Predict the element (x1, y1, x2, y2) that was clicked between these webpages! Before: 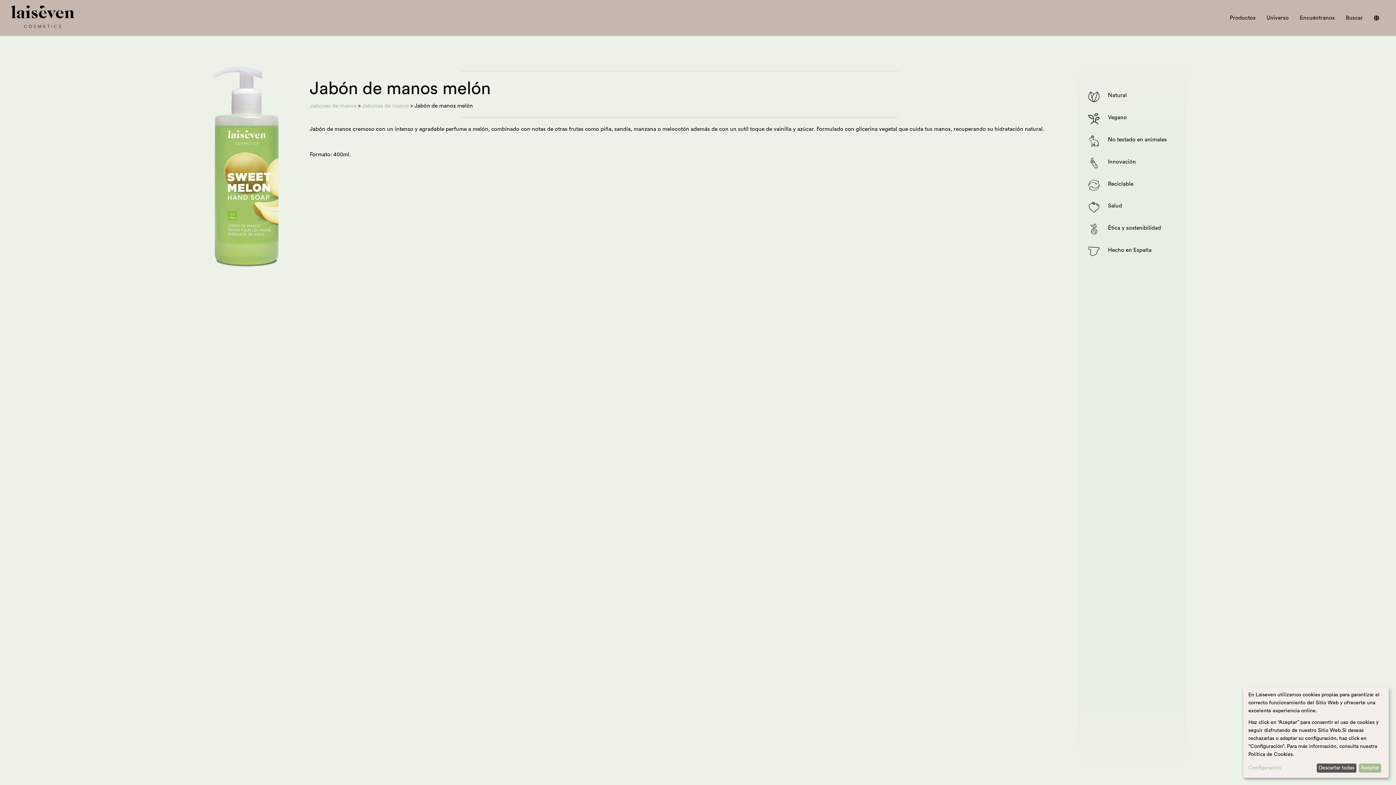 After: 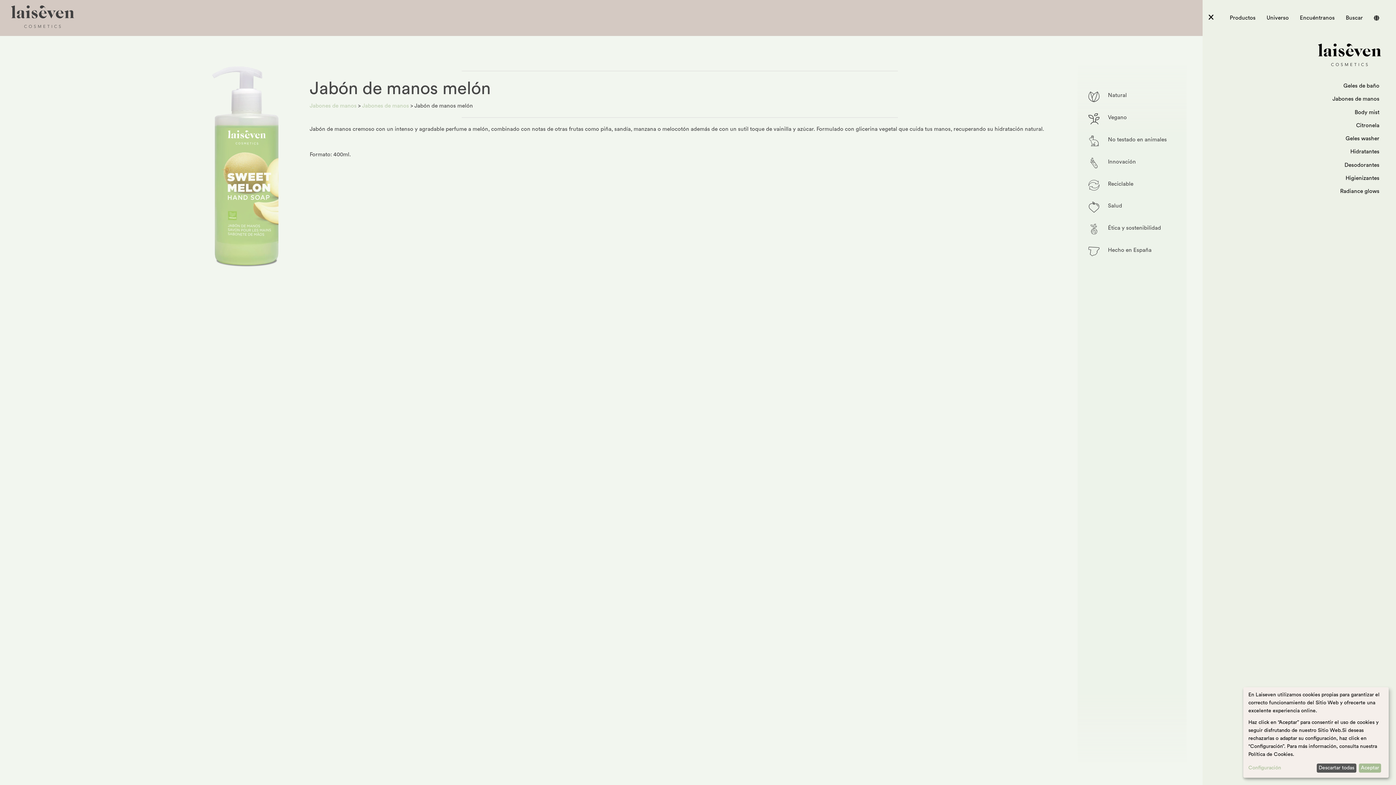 Action: bbox: (1224, 11, 1261, 24) label: Productos